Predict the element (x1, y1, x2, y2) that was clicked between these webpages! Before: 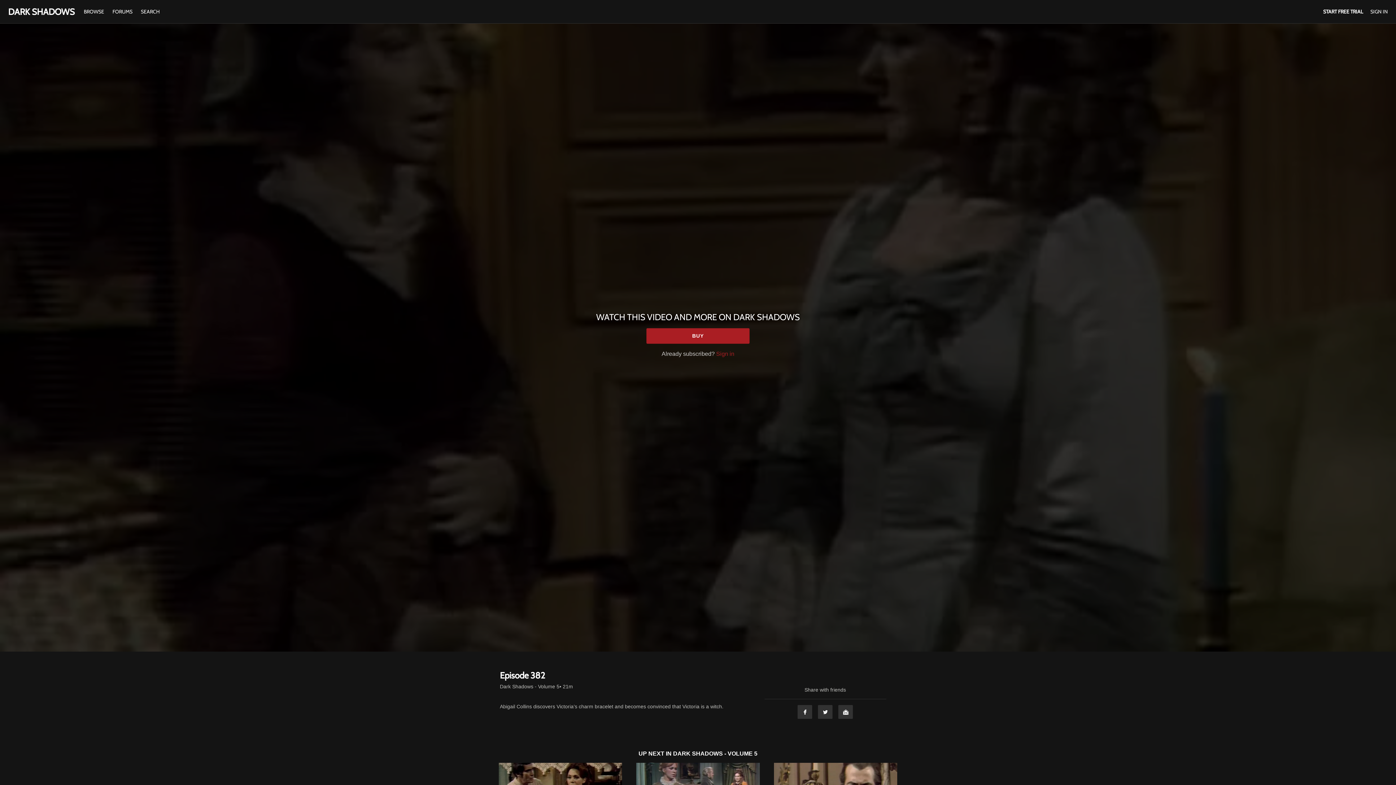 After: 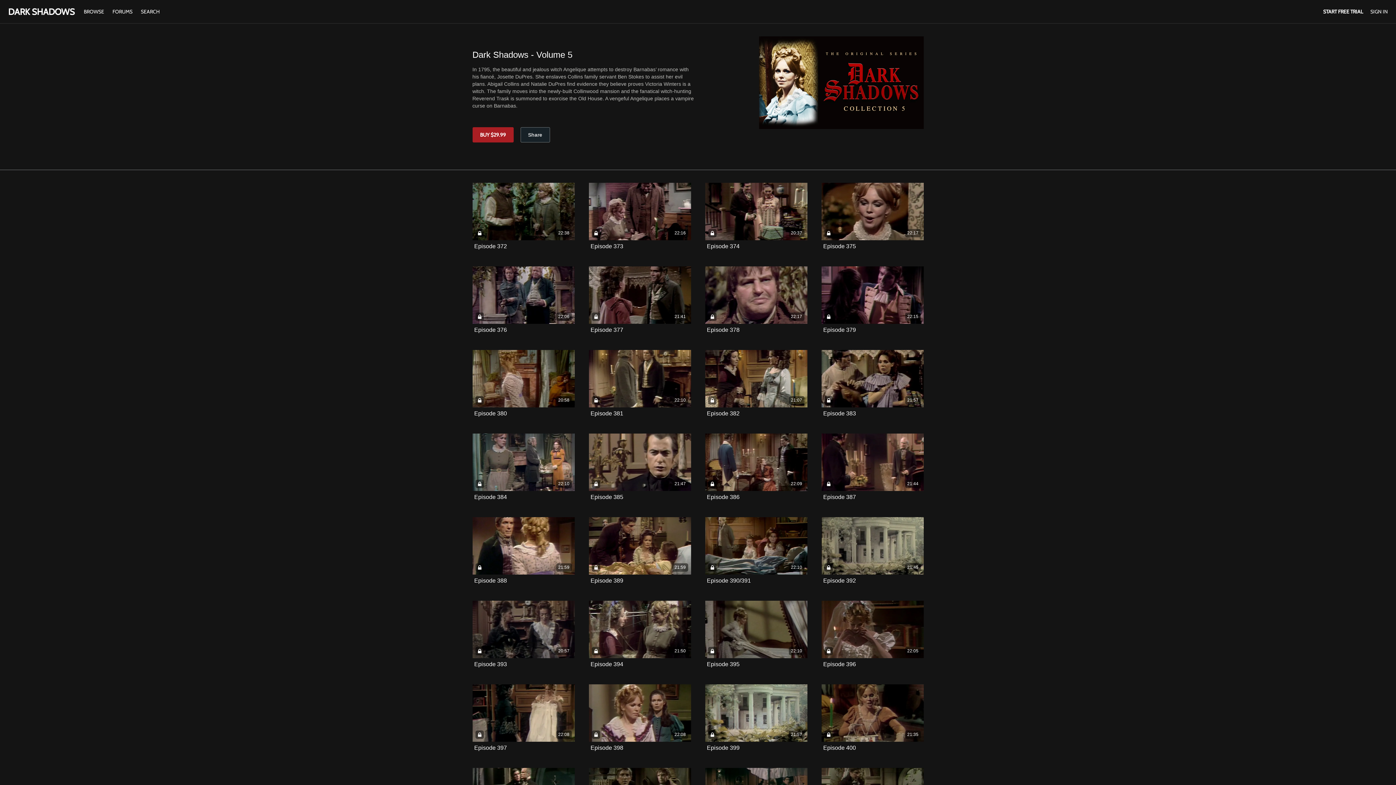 Action: bbox: (673, 750, 757, 757) label: DARK SHADOWS - VOLUME 5